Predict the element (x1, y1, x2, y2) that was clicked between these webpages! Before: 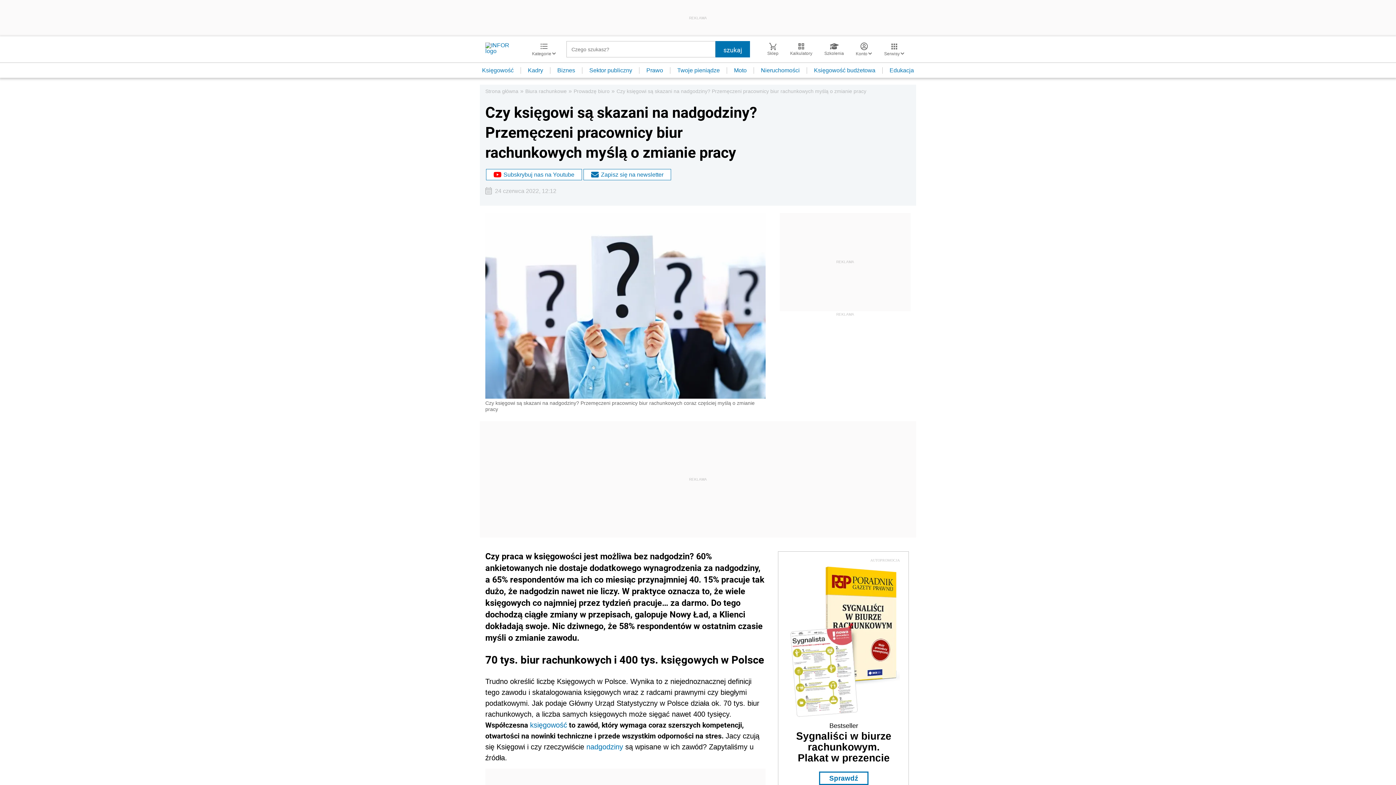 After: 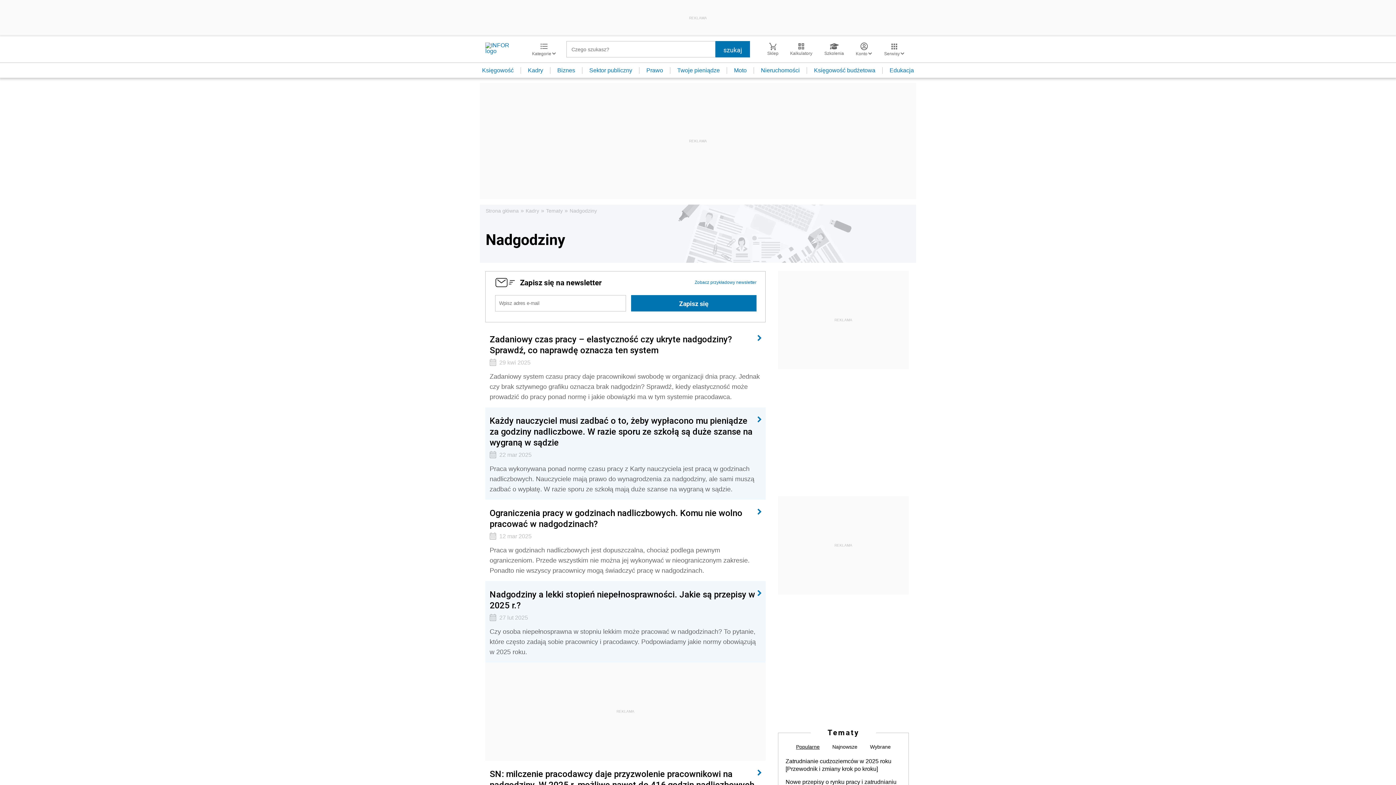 Action: label: nadgodziny bbox: (586, 743, 623, 751)